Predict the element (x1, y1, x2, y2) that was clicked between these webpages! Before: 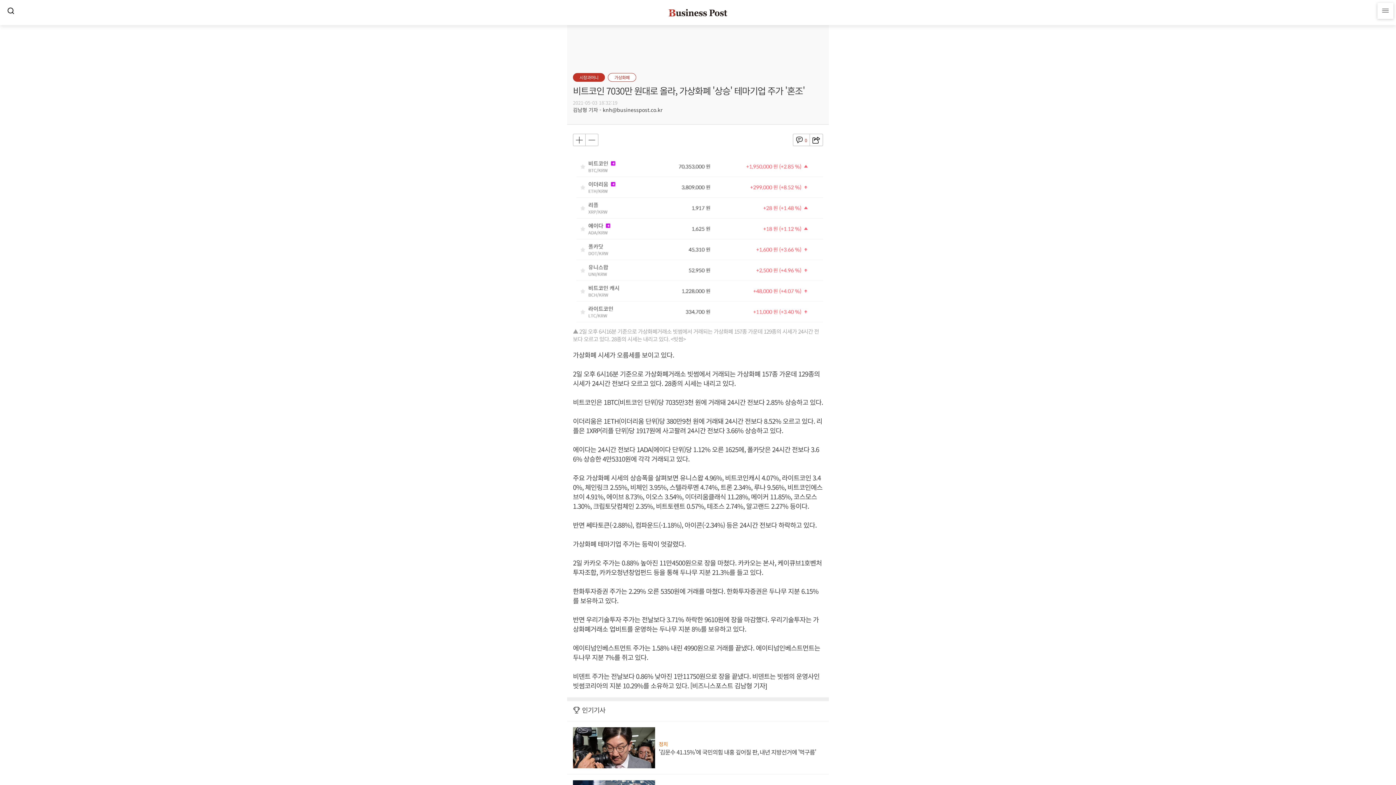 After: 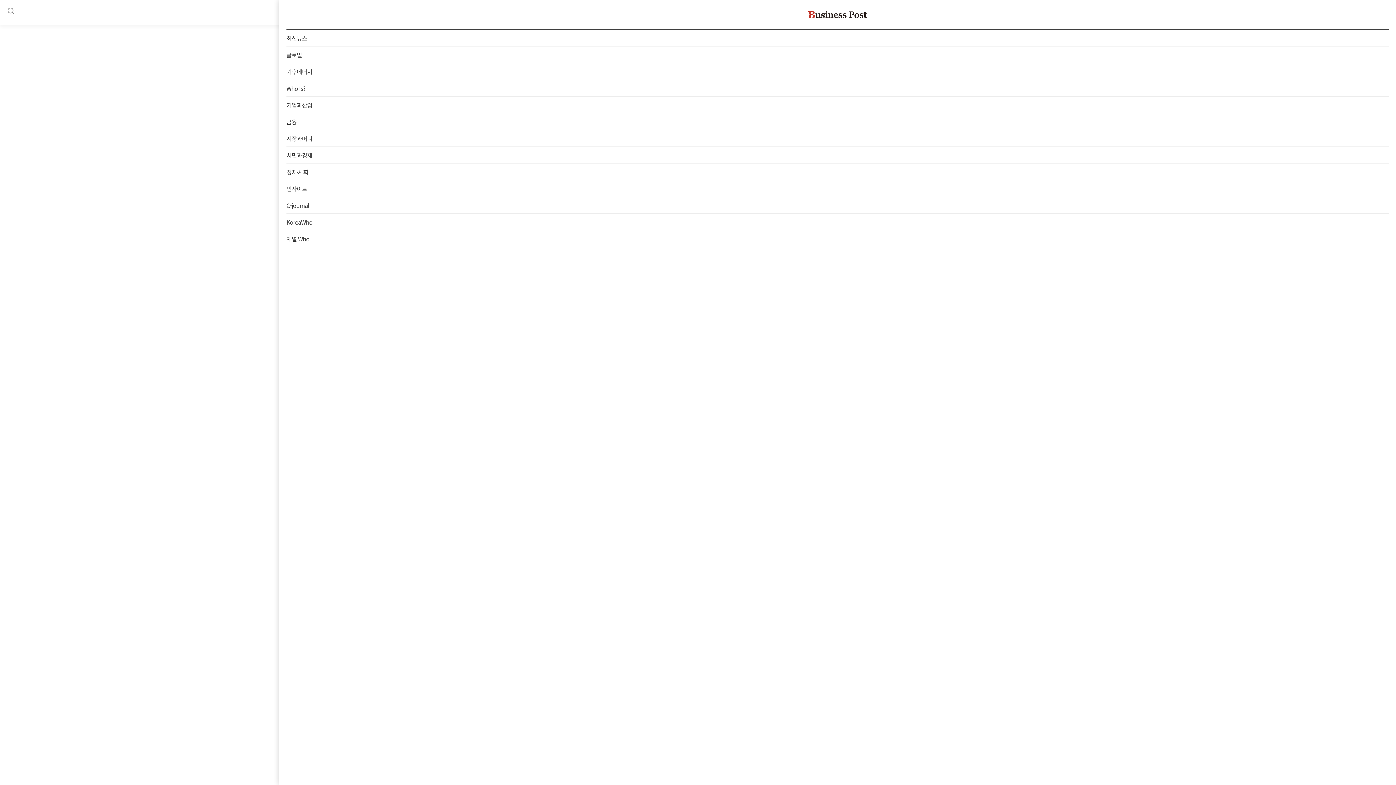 Action: bbox: (1377, 2, 1393, 18)